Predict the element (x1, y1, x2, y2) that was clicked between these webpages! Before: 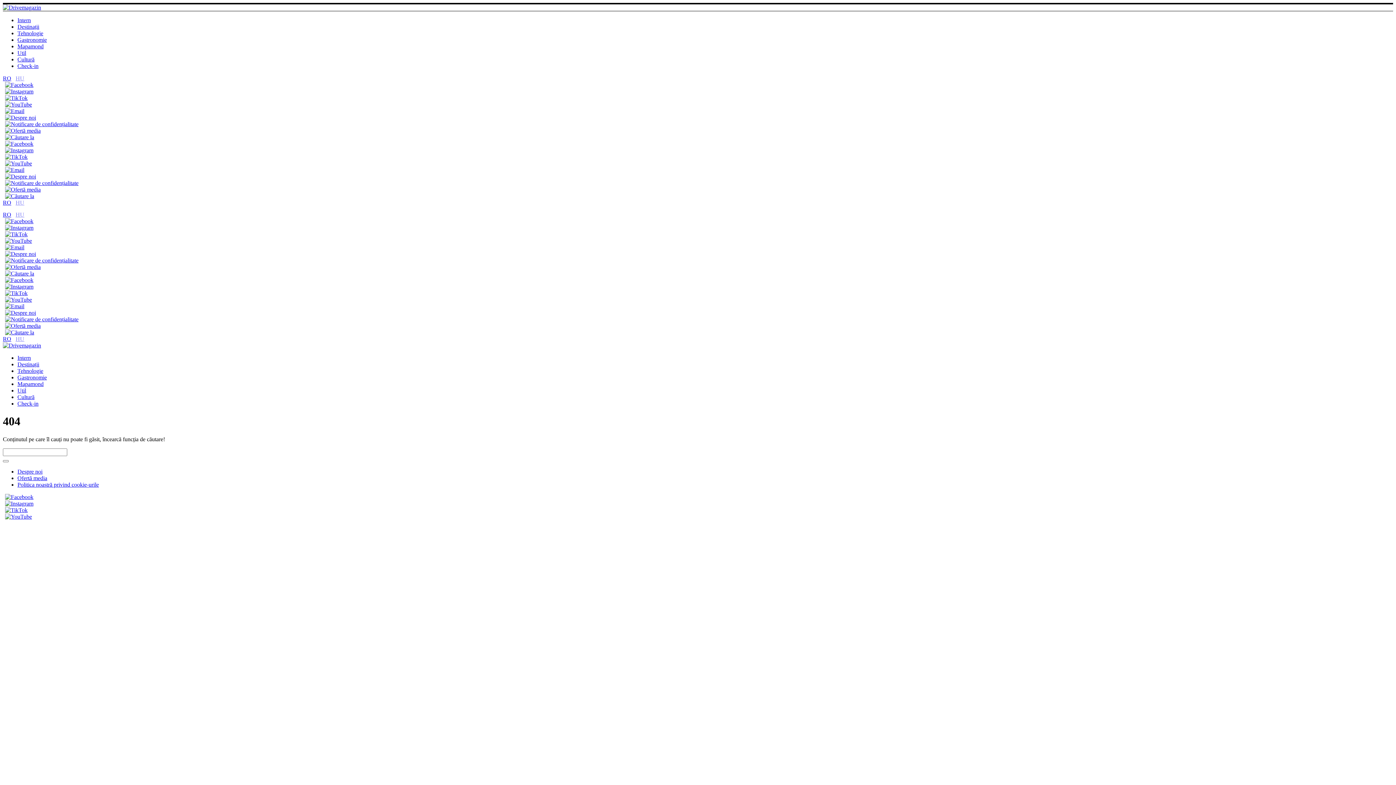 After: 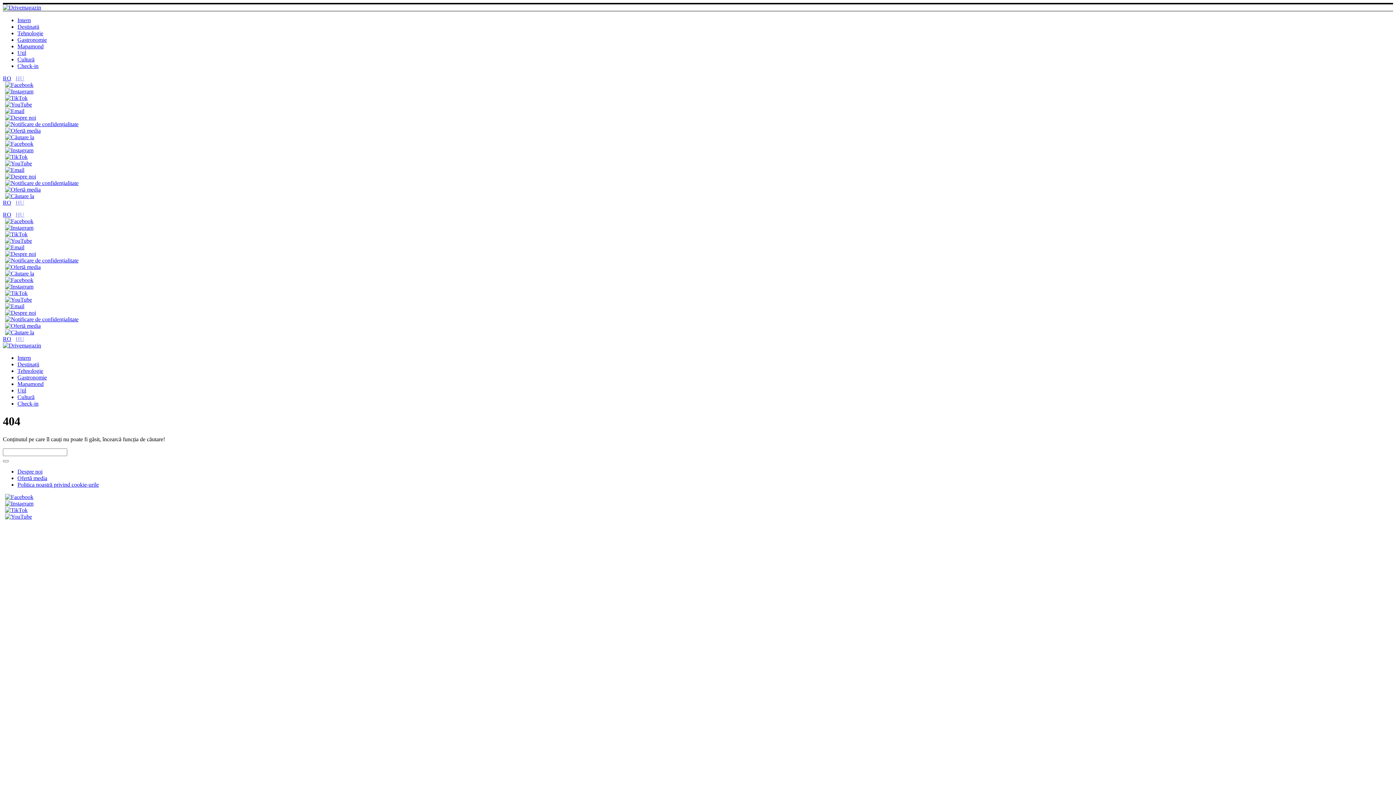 Action: bbox: (2, 237, 32, 244) label: YouTube linkje